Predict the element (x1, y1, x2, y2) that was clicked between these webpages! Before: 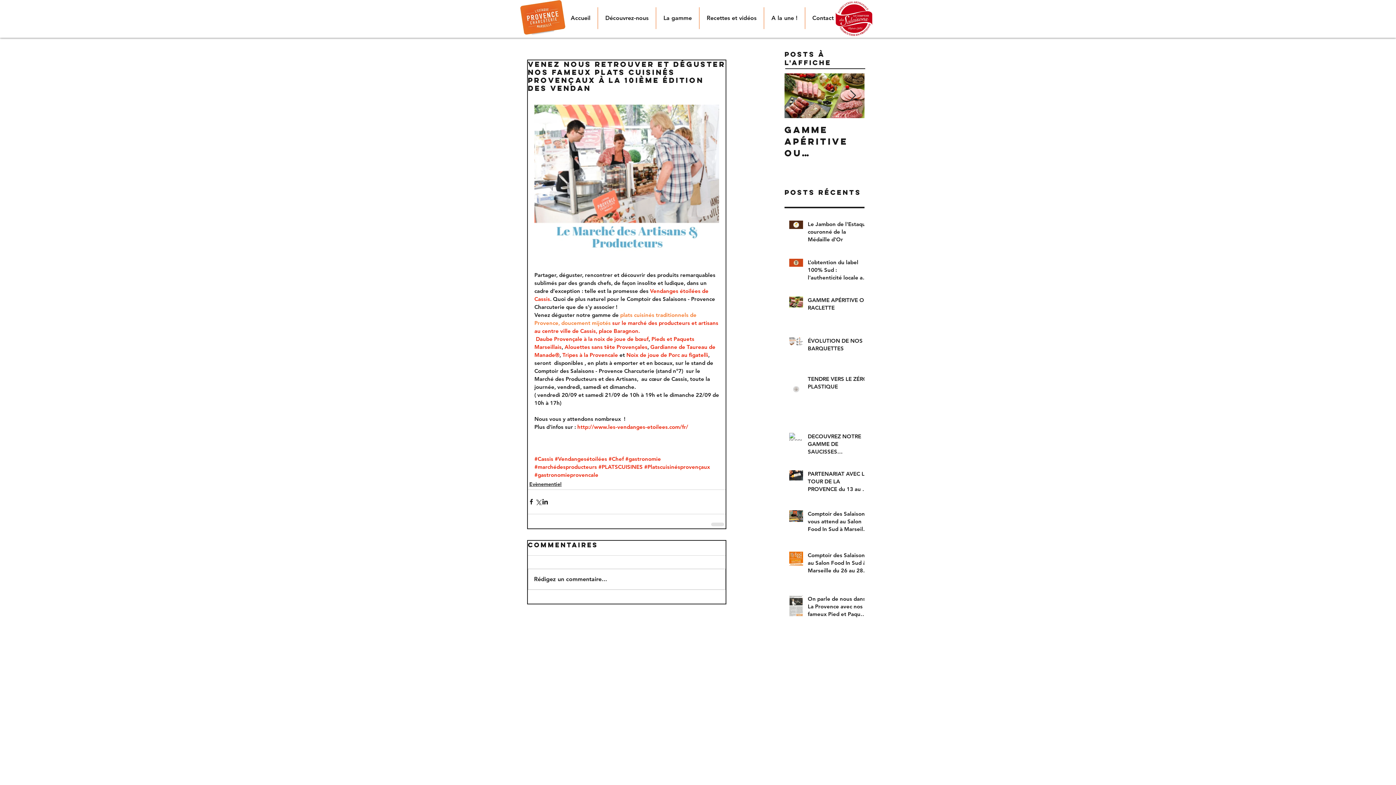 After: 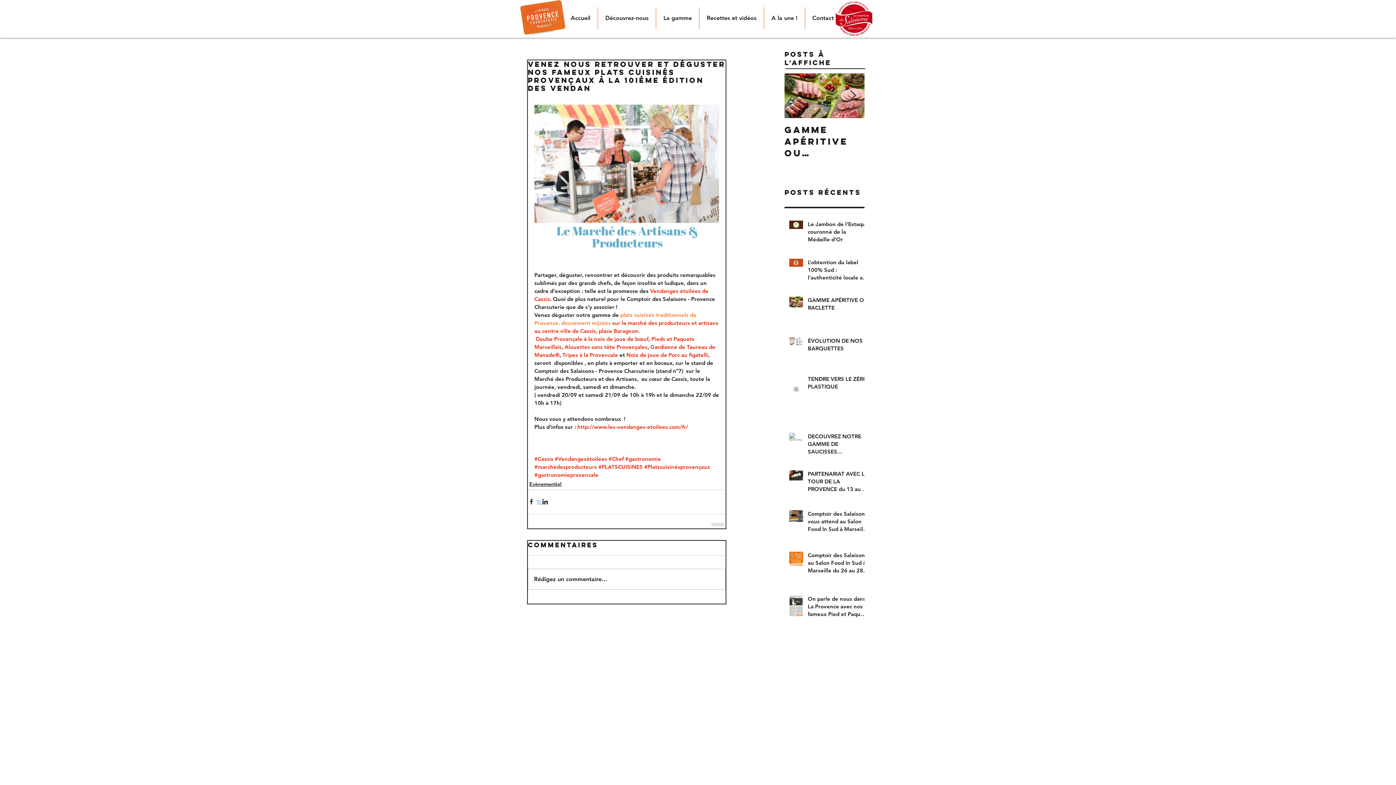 Action: label: Partager via X (Twitter) bbox: (534, 498, 541, 505)